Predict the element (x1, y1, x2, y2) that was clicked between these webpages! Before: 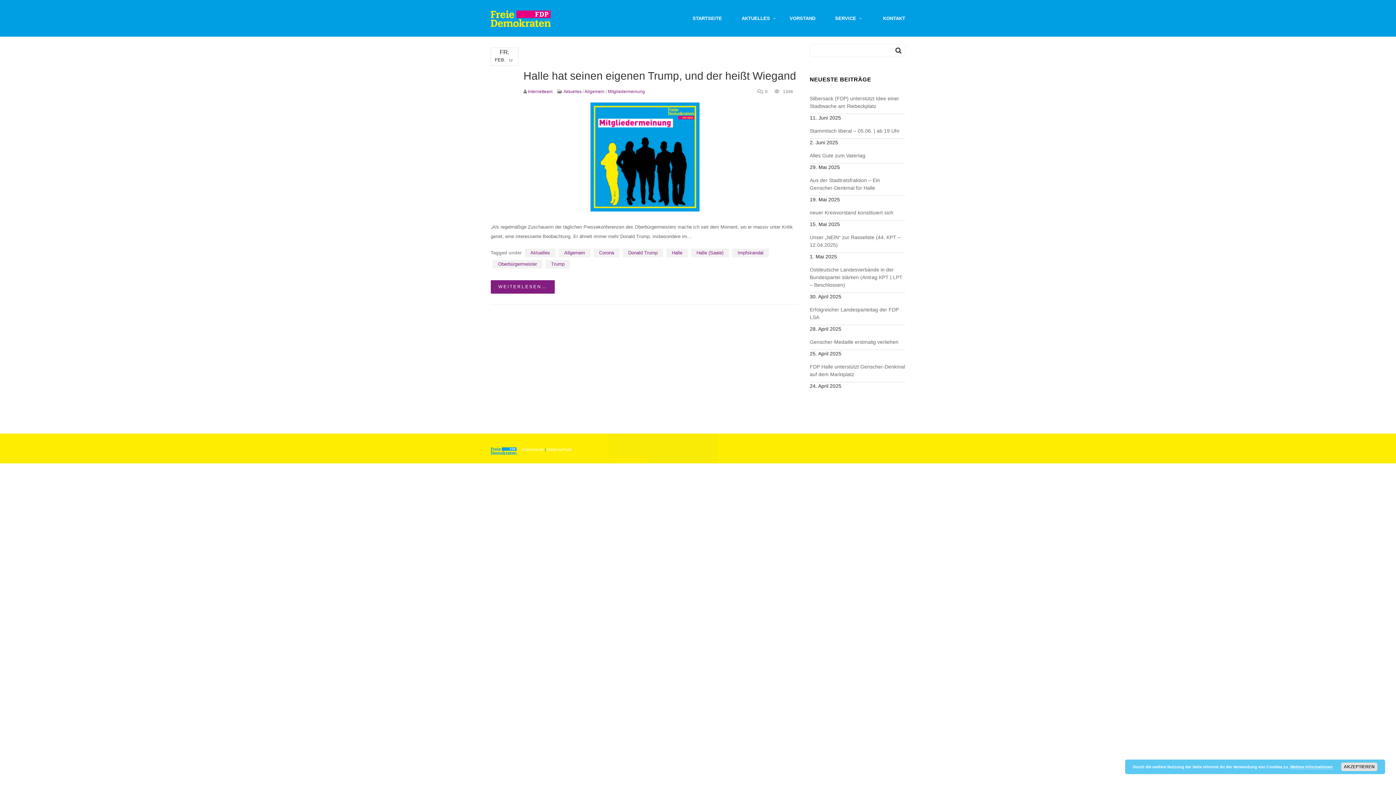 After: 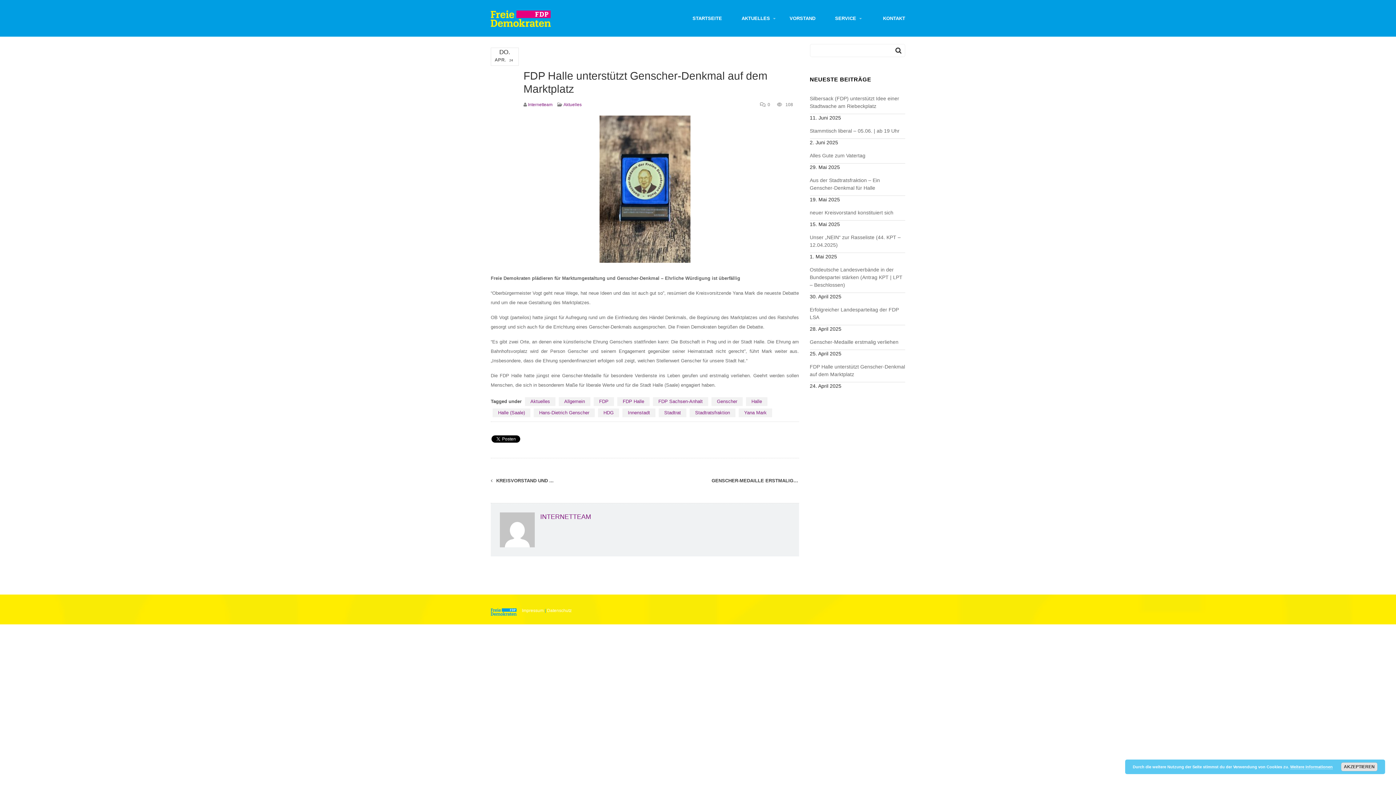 Action: label: FDP Halle unterstützt Genscher-Denkmal auf dem Marktplatz bbox: (810, 359, 905, 382)